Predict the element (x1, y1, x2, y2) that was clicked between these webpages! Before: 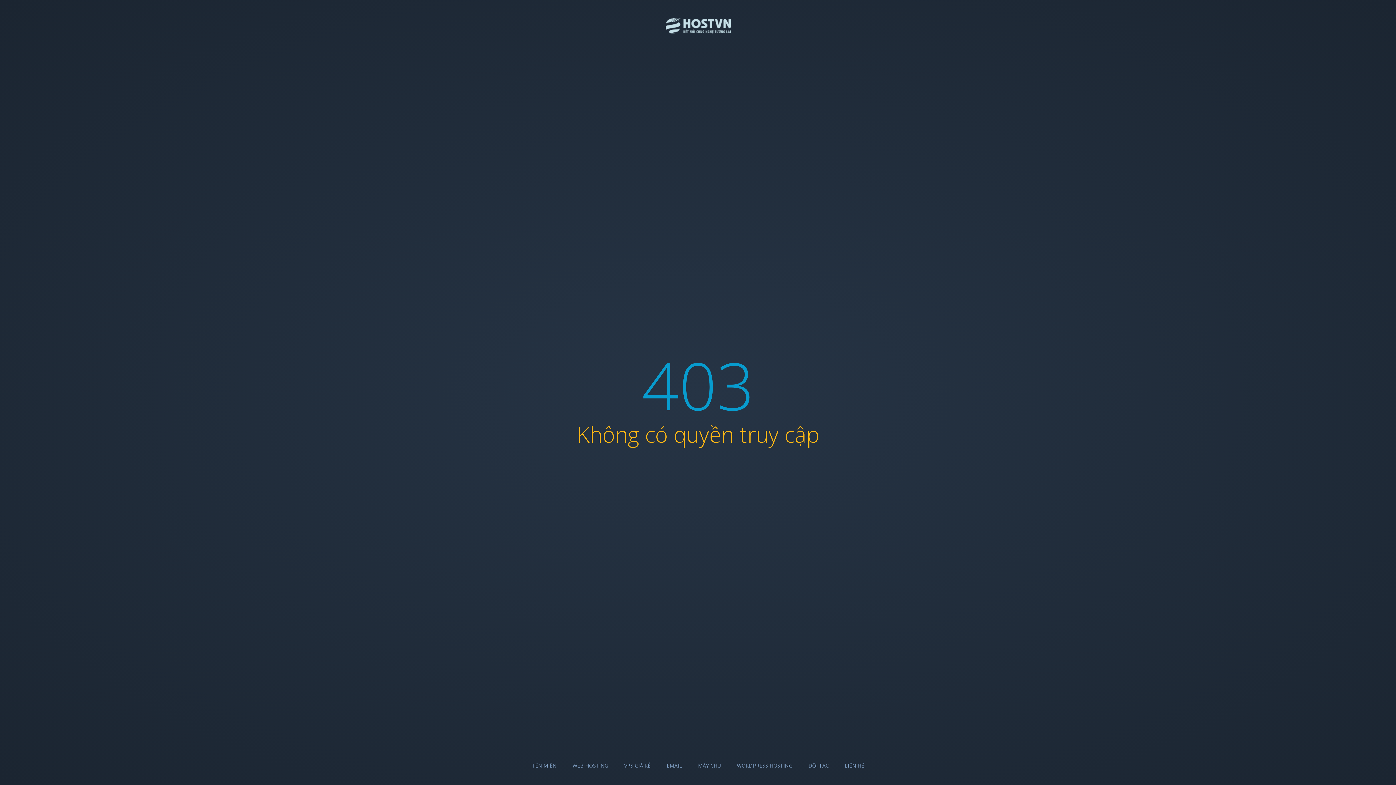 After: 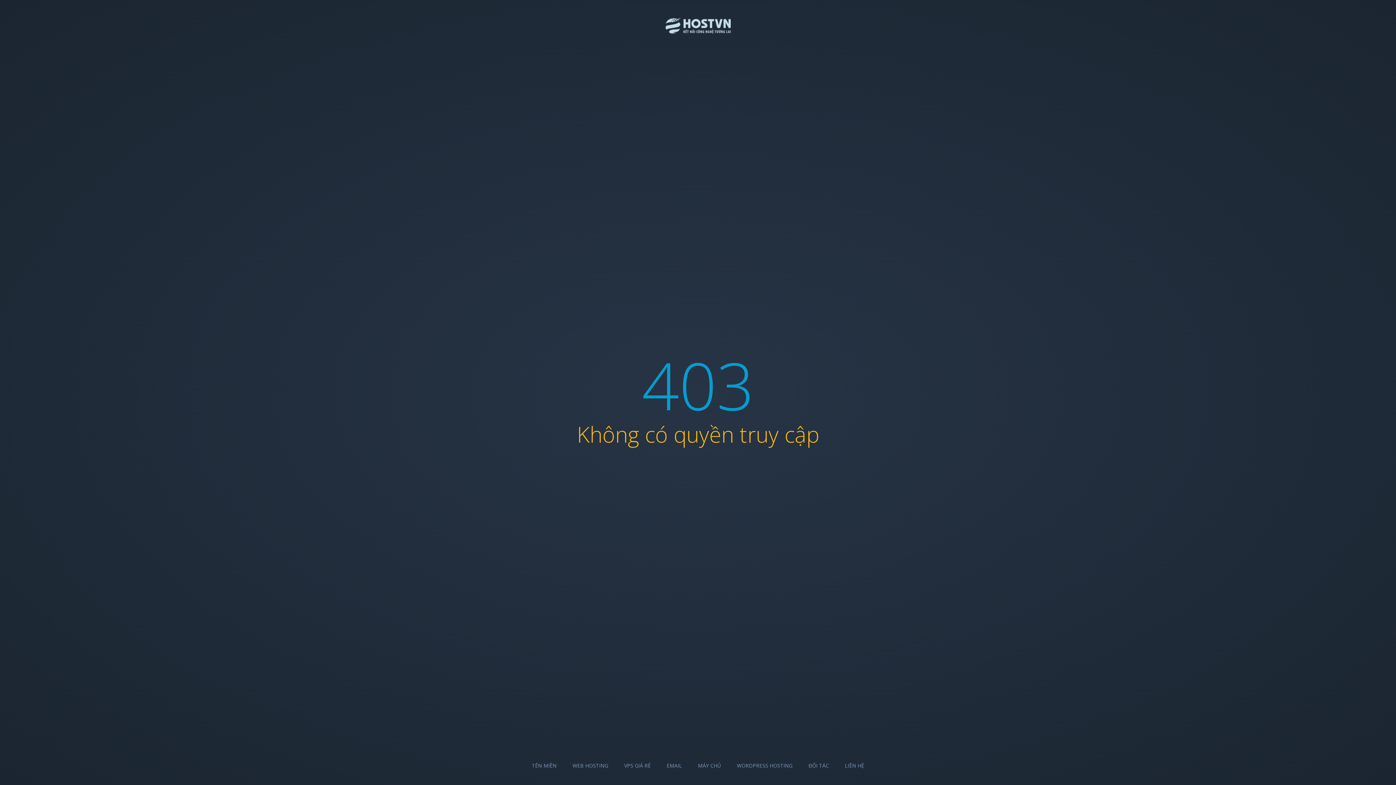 Action: bbox: (808, 762, 829, 769) label: ĐỐI TÁC